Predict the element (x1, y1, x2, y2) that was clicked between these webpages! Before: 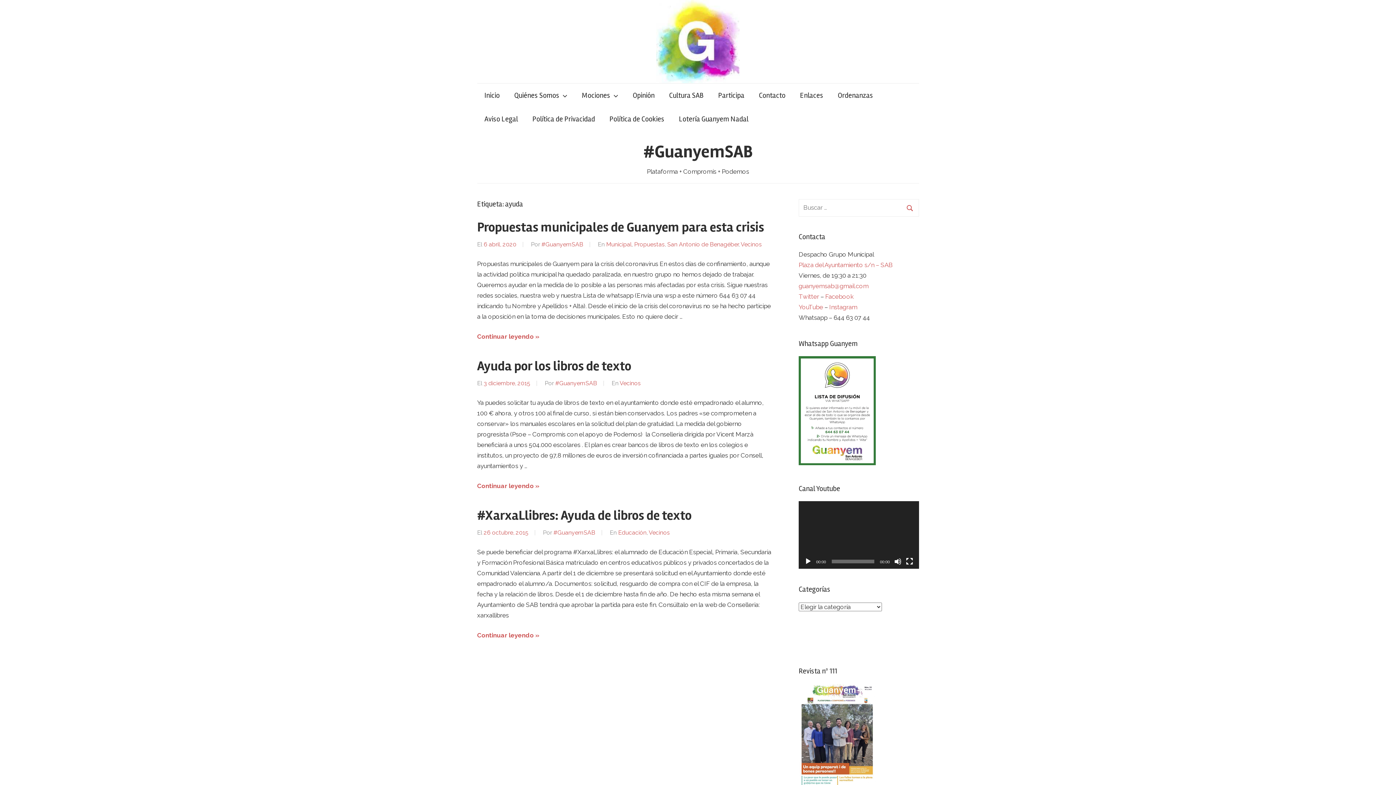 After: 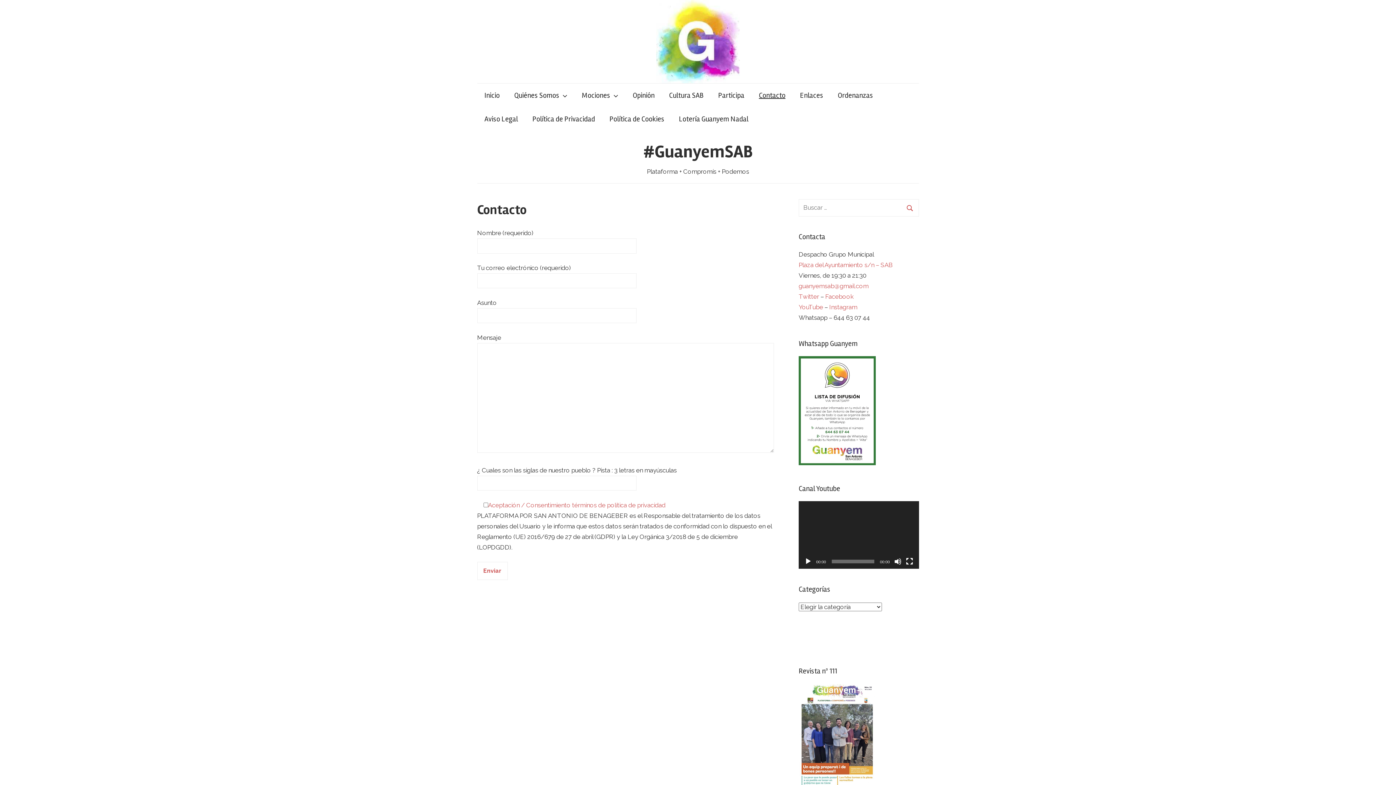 Action: bbox: (751, 83, 792, 107) label: Contacto